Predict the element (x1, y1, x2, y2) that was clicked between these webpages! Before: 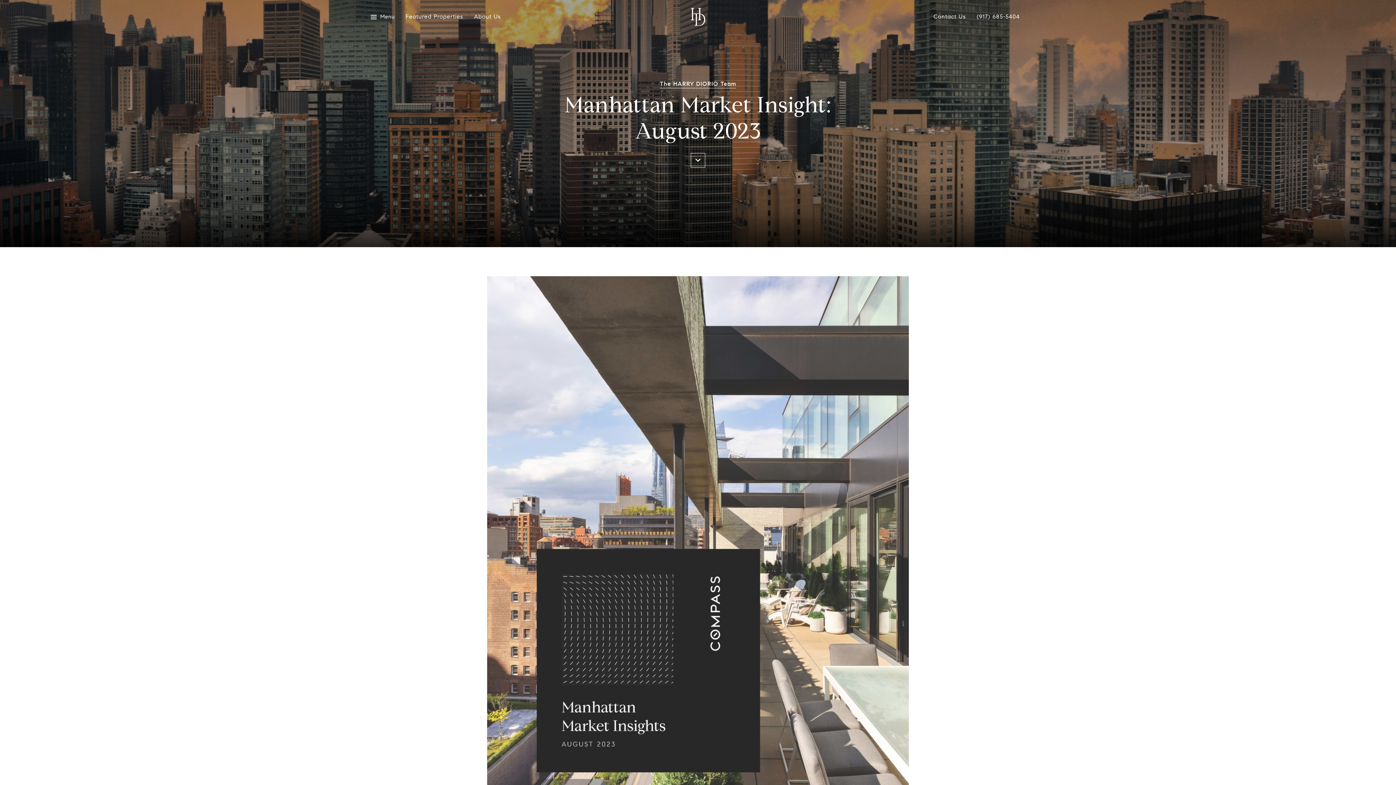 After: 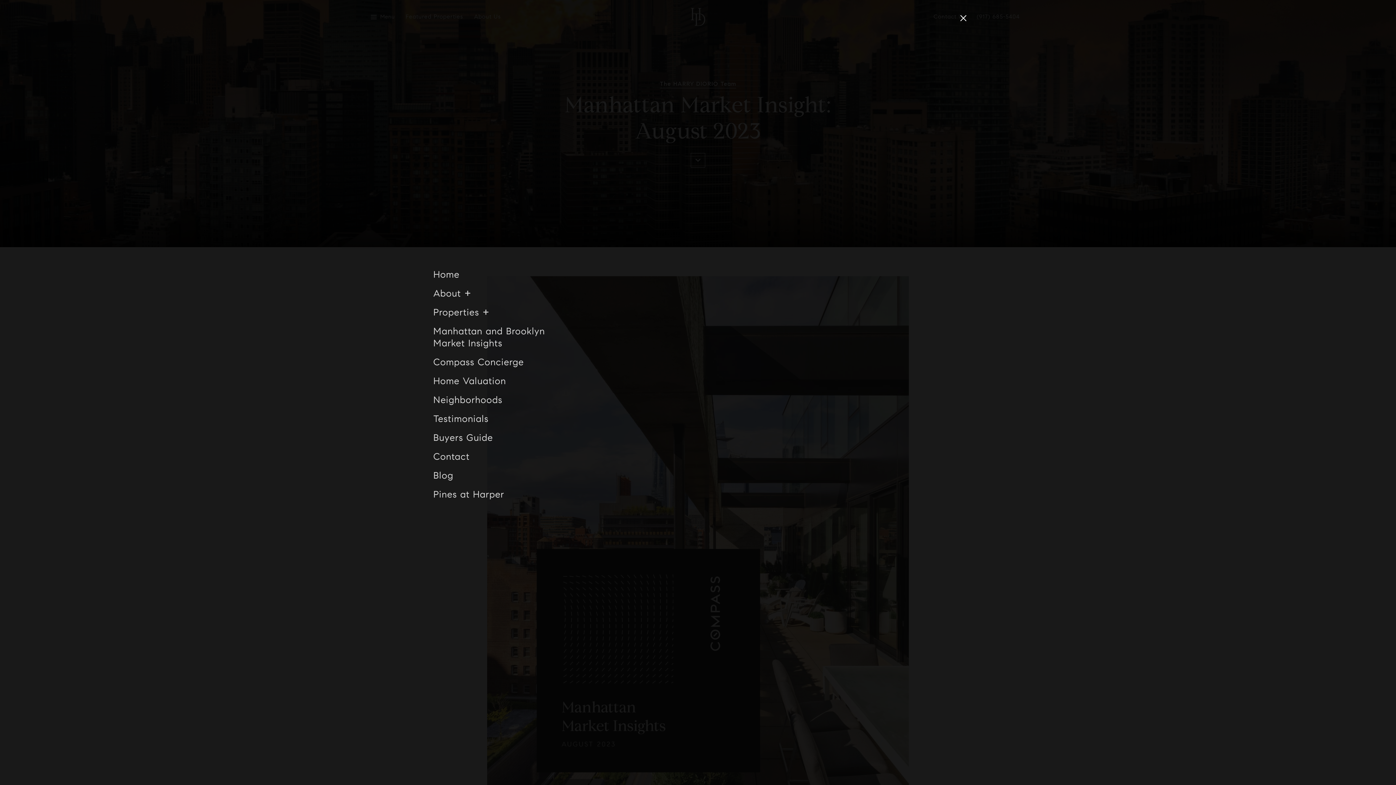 Action: bbox: (380, 12, 394, 21) label: Menu